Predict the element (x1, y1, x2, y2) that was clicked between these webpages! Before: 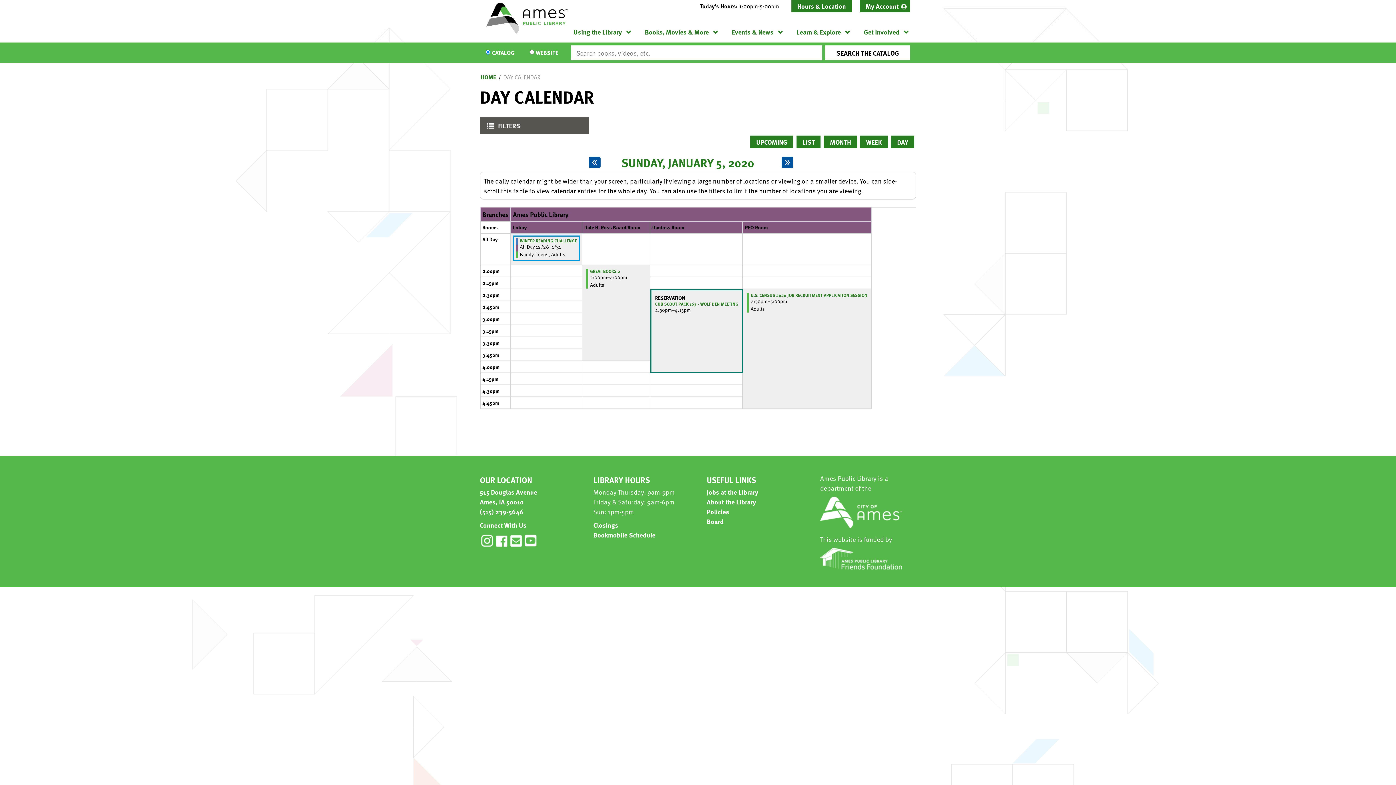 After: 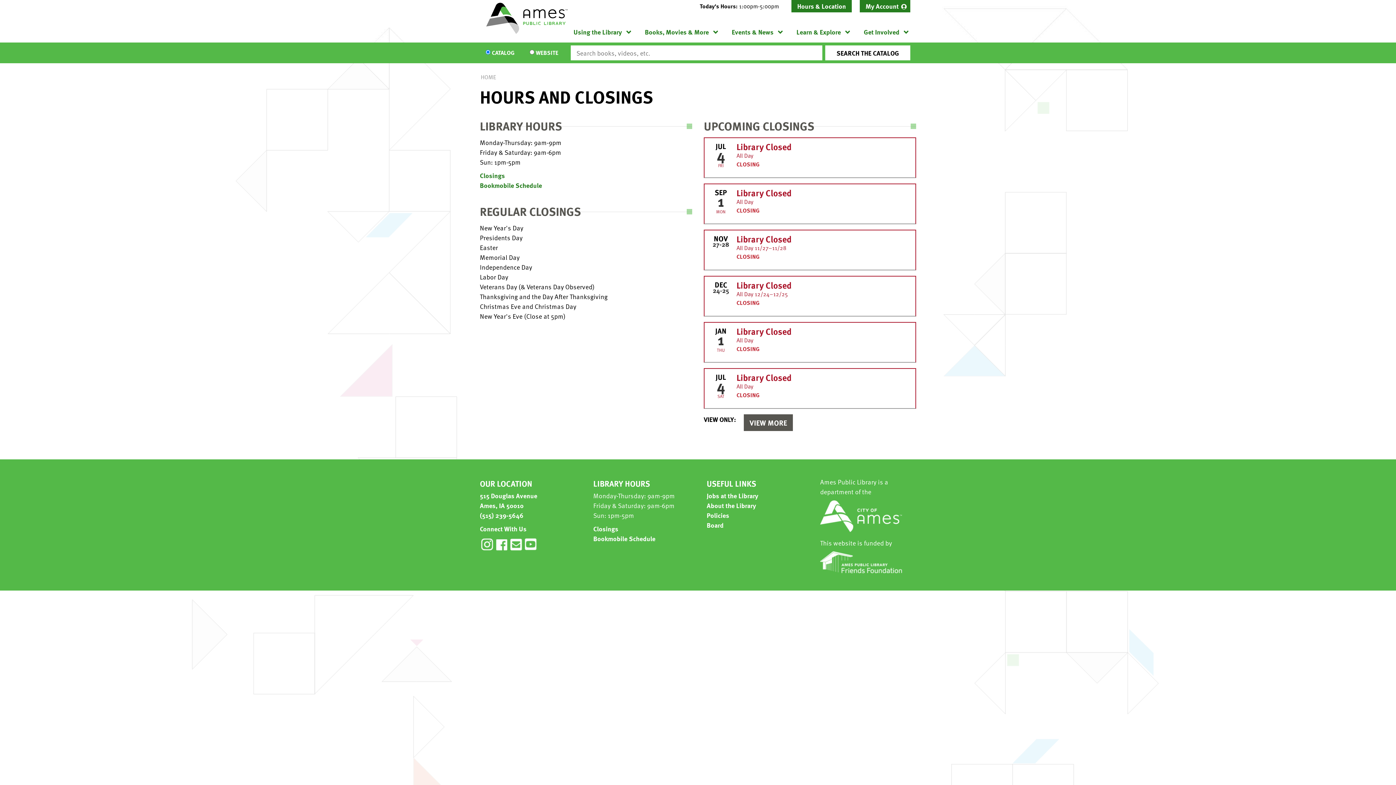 Action: bbox: (593, 520, 618, 530) label: Closings